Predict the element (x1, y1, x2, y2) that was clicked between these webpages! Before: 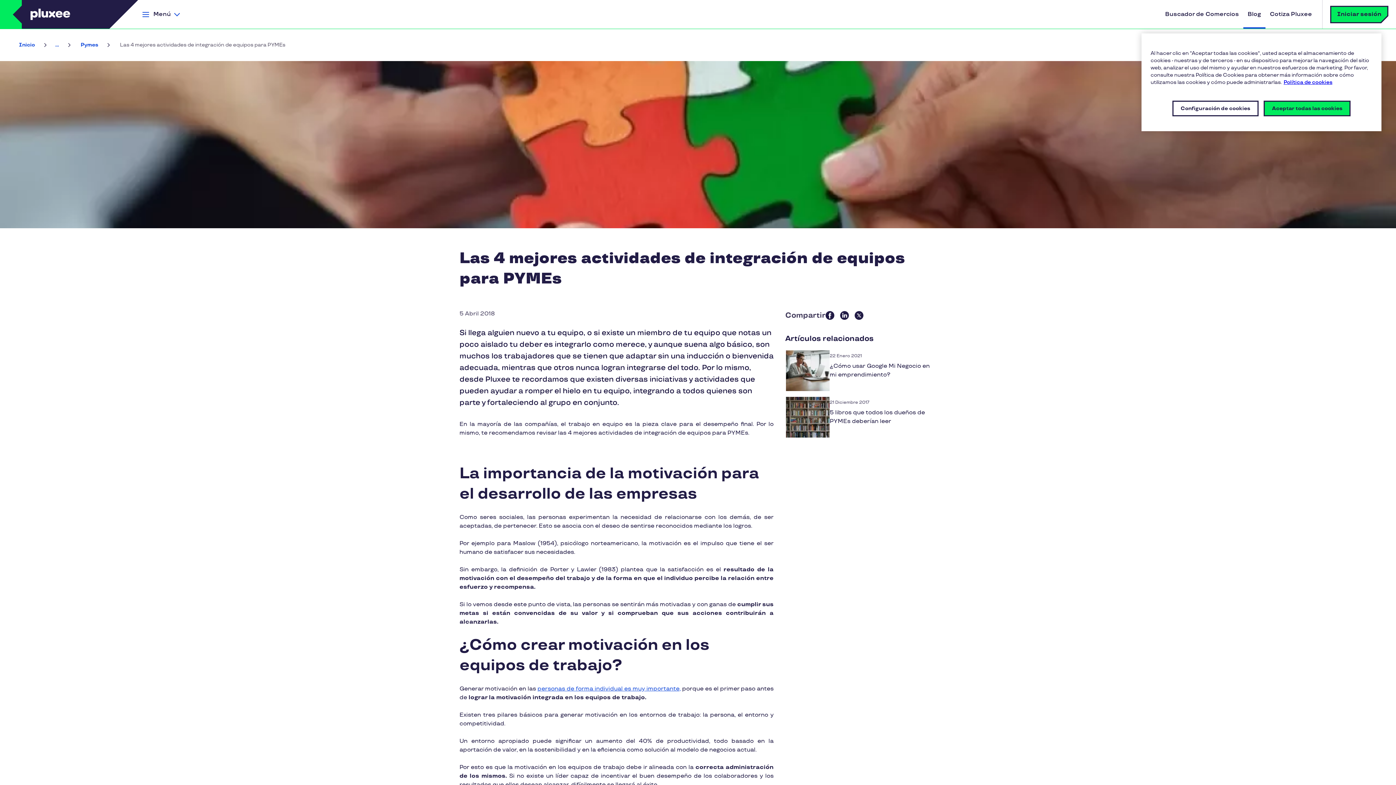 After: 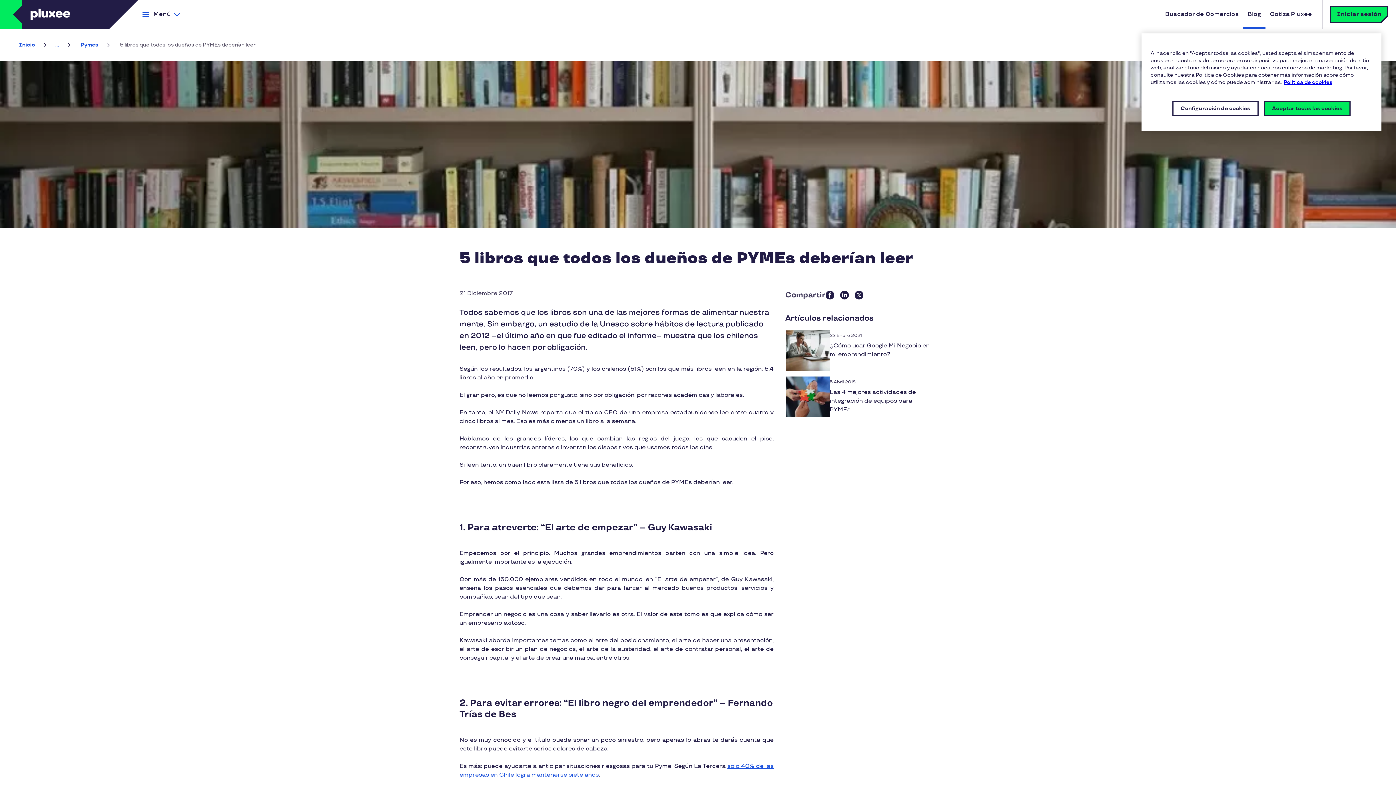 Action: bbox: (829, 409, 925, 425) label: 5 libros que todos los dueños de PYMEs deberían leer